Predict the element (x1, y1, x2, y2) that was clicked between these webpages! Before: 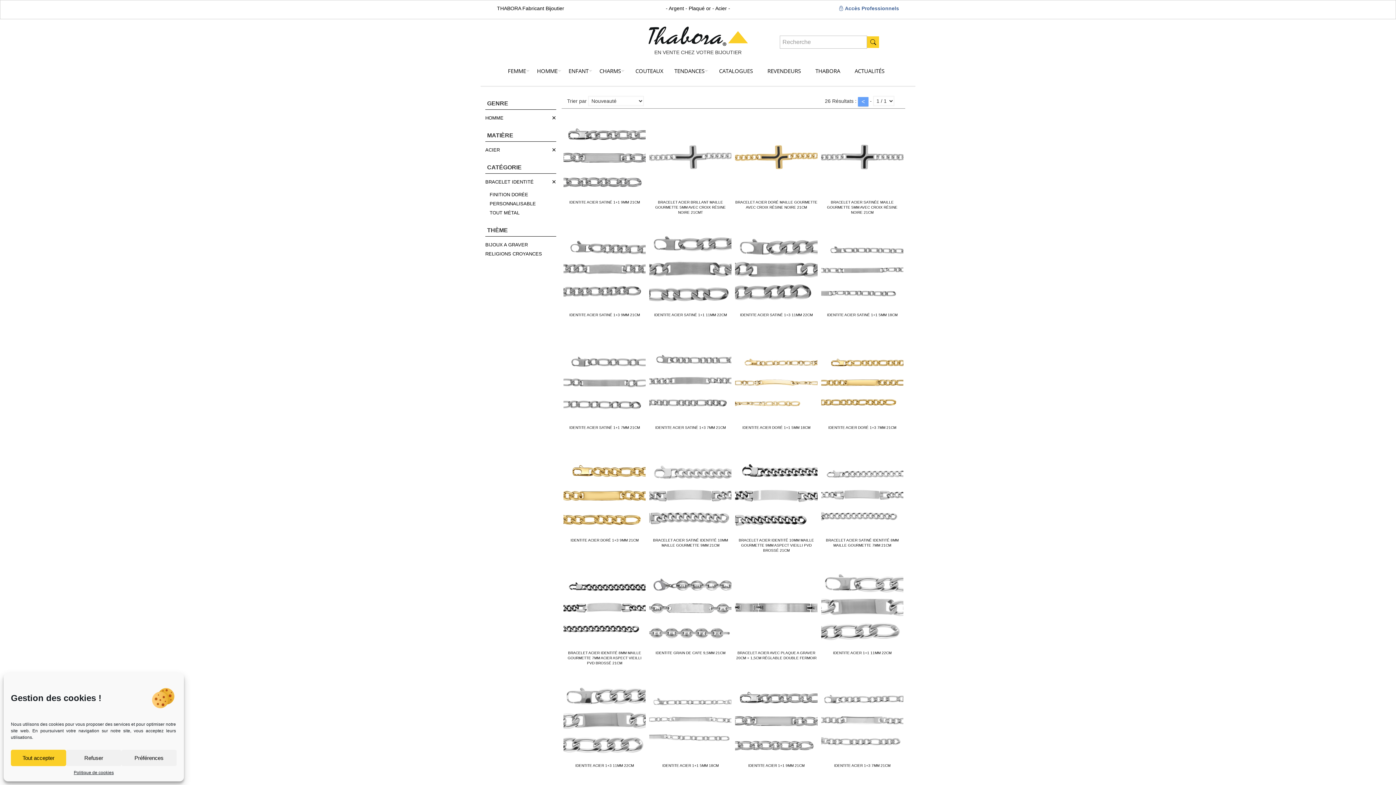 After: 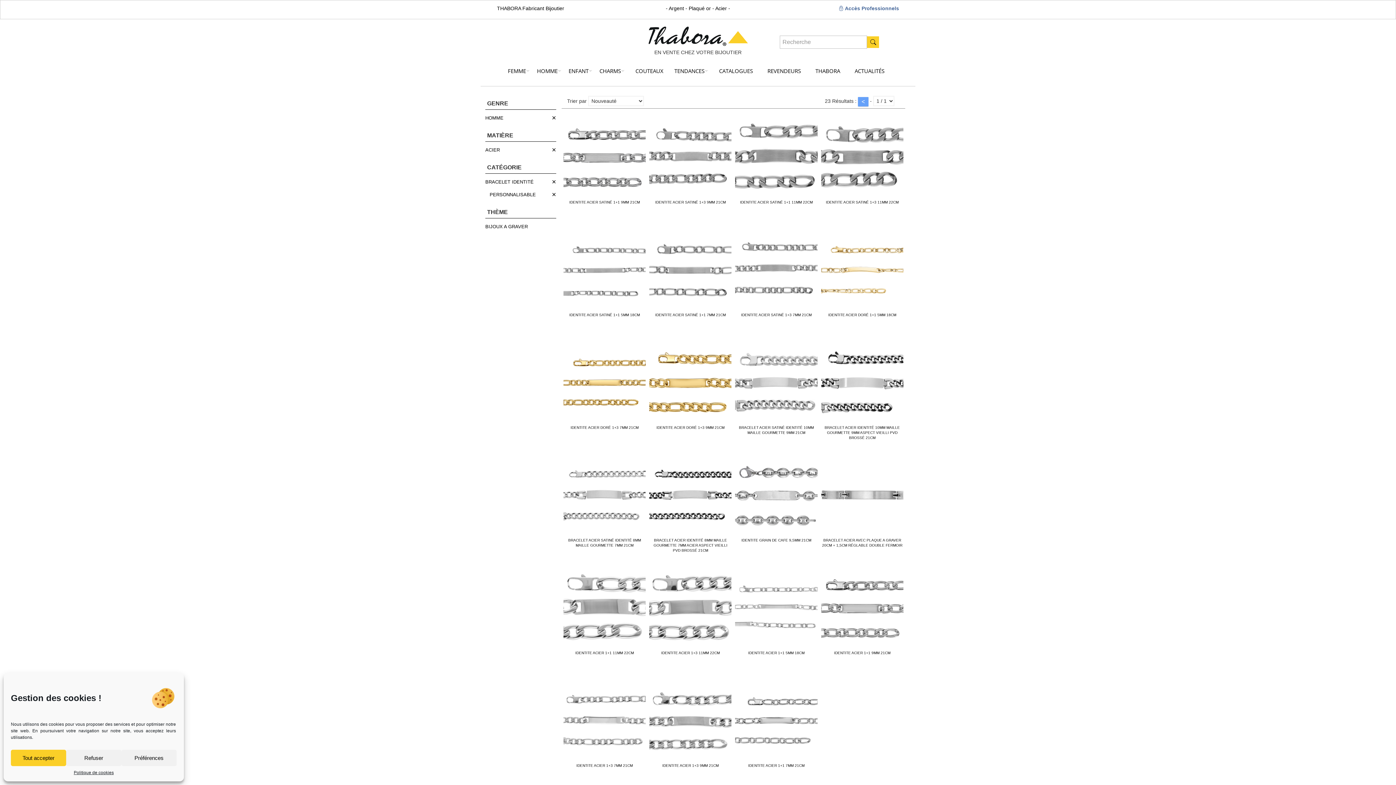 Action: bbox: (489, 201, 535, 206) label: PERSONNALISABLE